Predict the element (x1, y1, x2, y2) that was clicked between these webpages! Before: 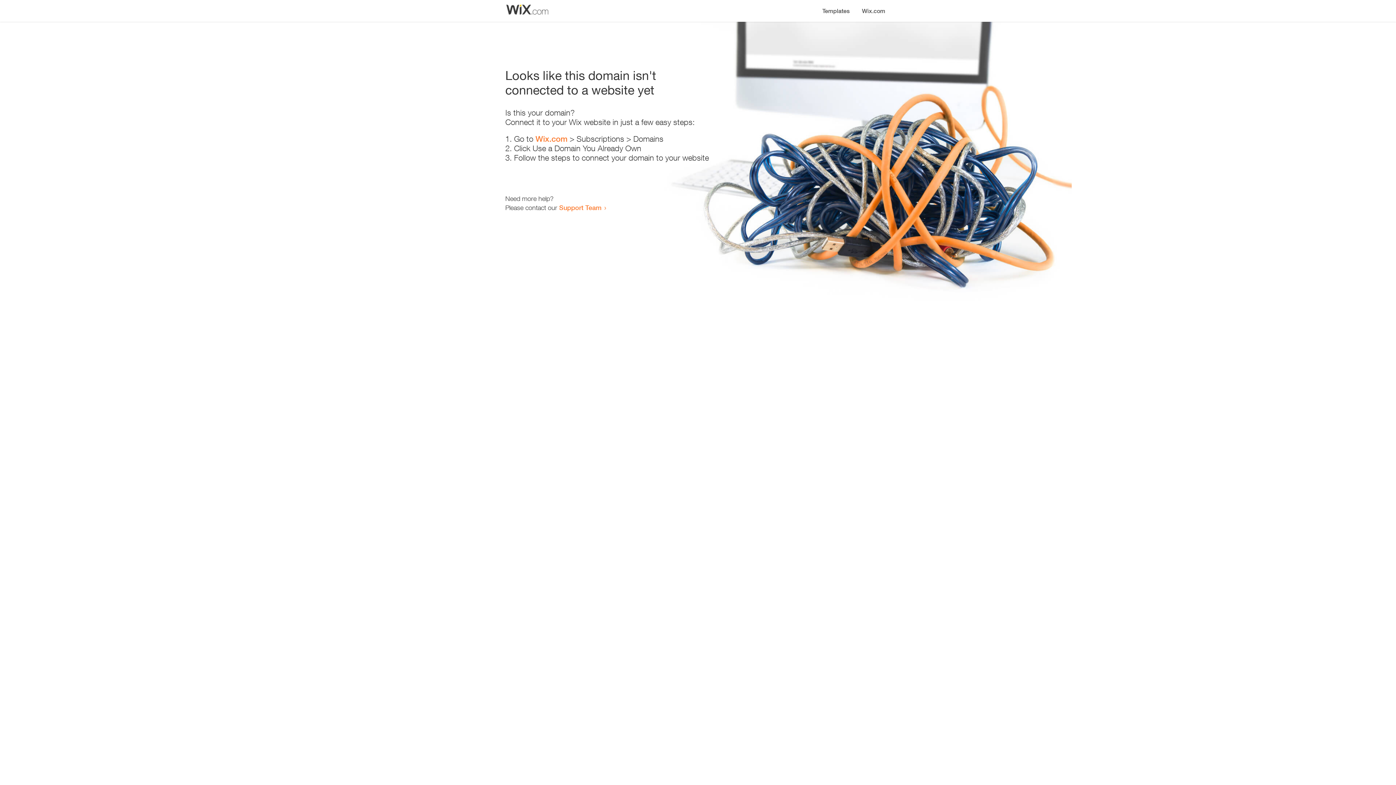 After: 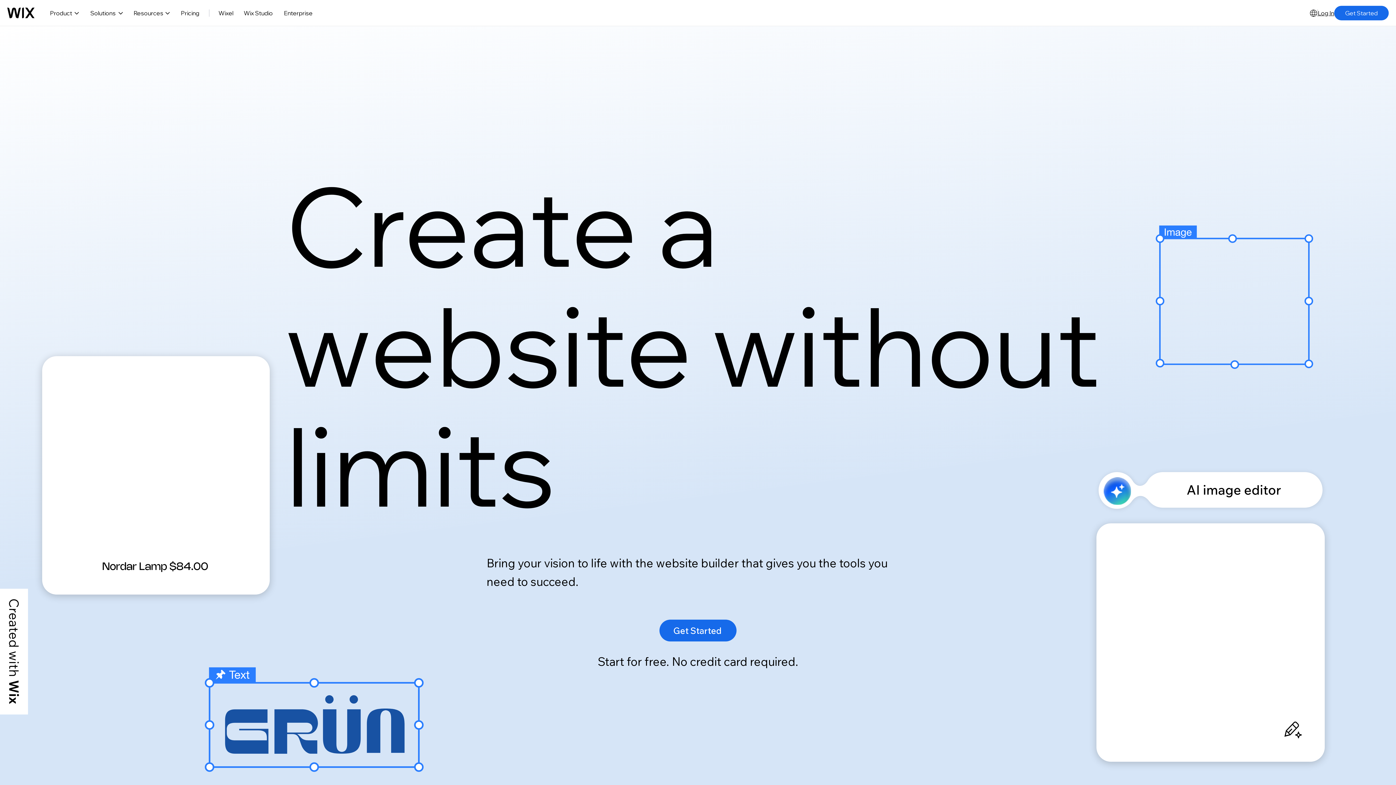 Action: bbox: (856, 0, 890, 14) label: Wix.com